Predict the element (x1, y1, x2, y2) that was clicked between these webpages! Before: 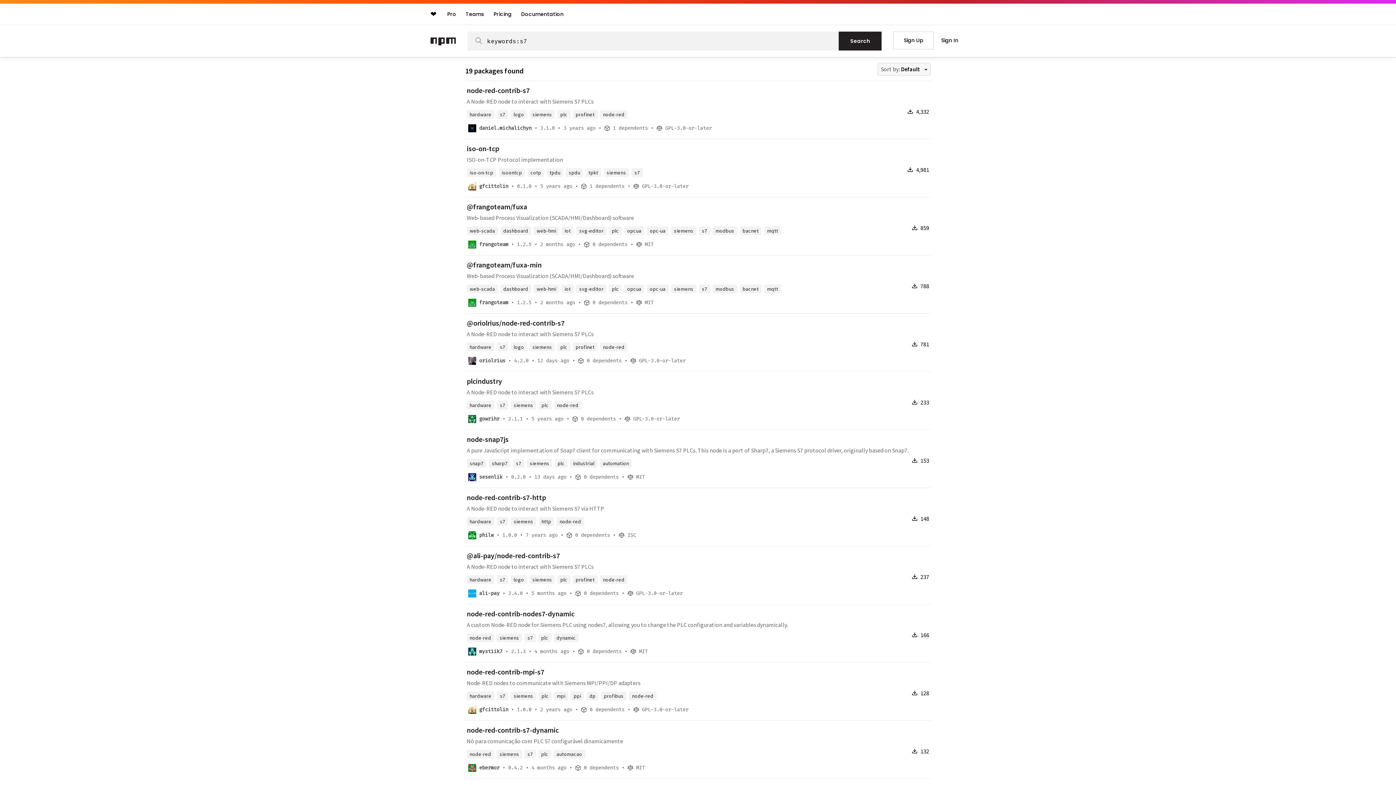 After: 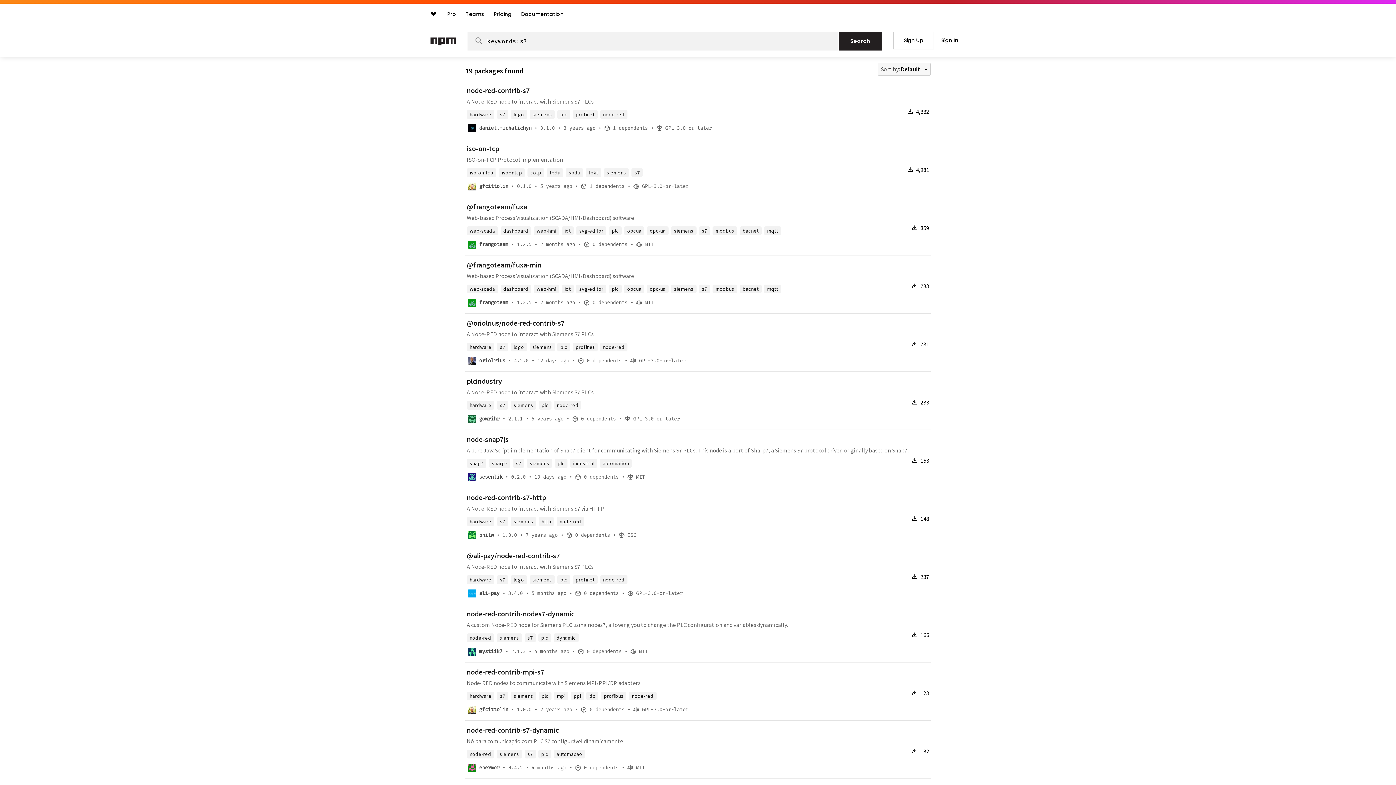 Action: bbox: (468, 651, 476, 657)